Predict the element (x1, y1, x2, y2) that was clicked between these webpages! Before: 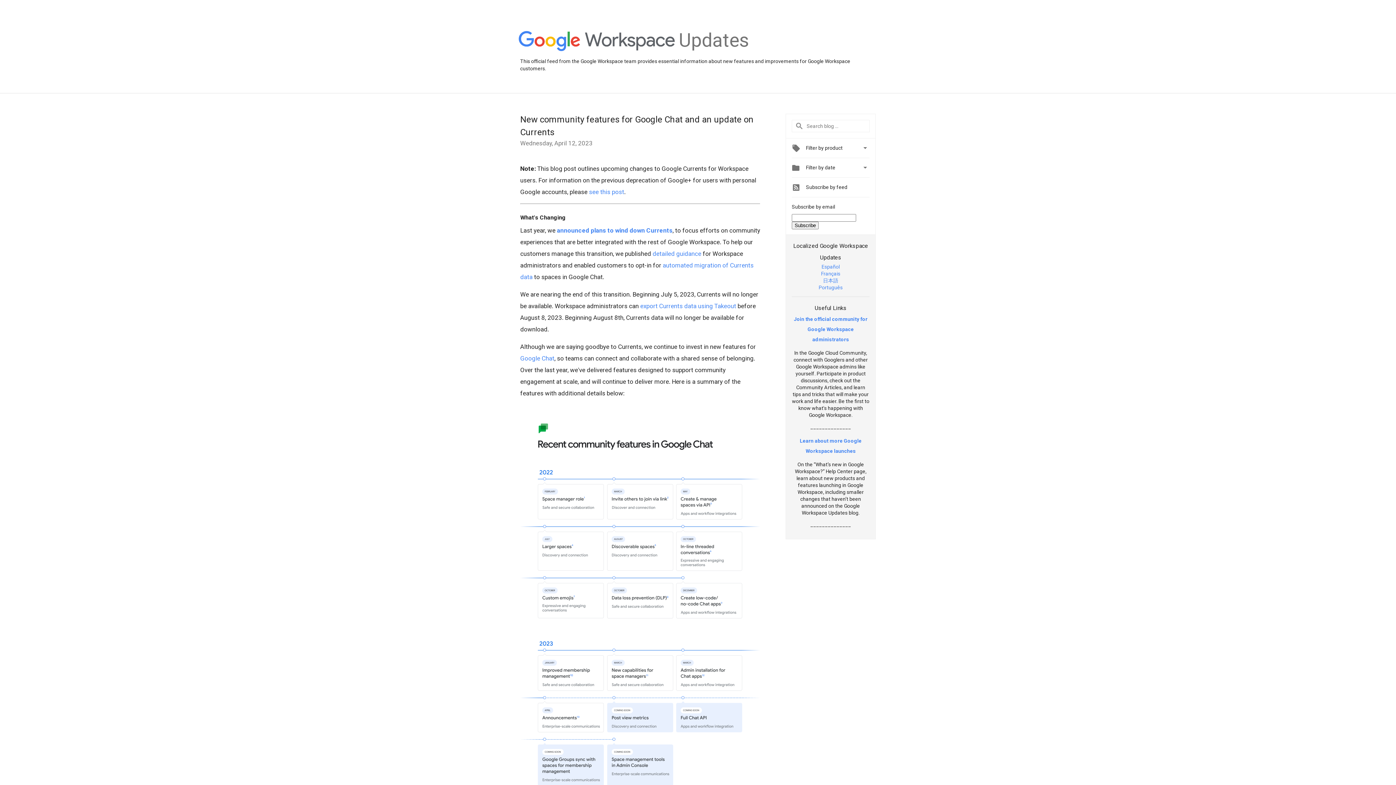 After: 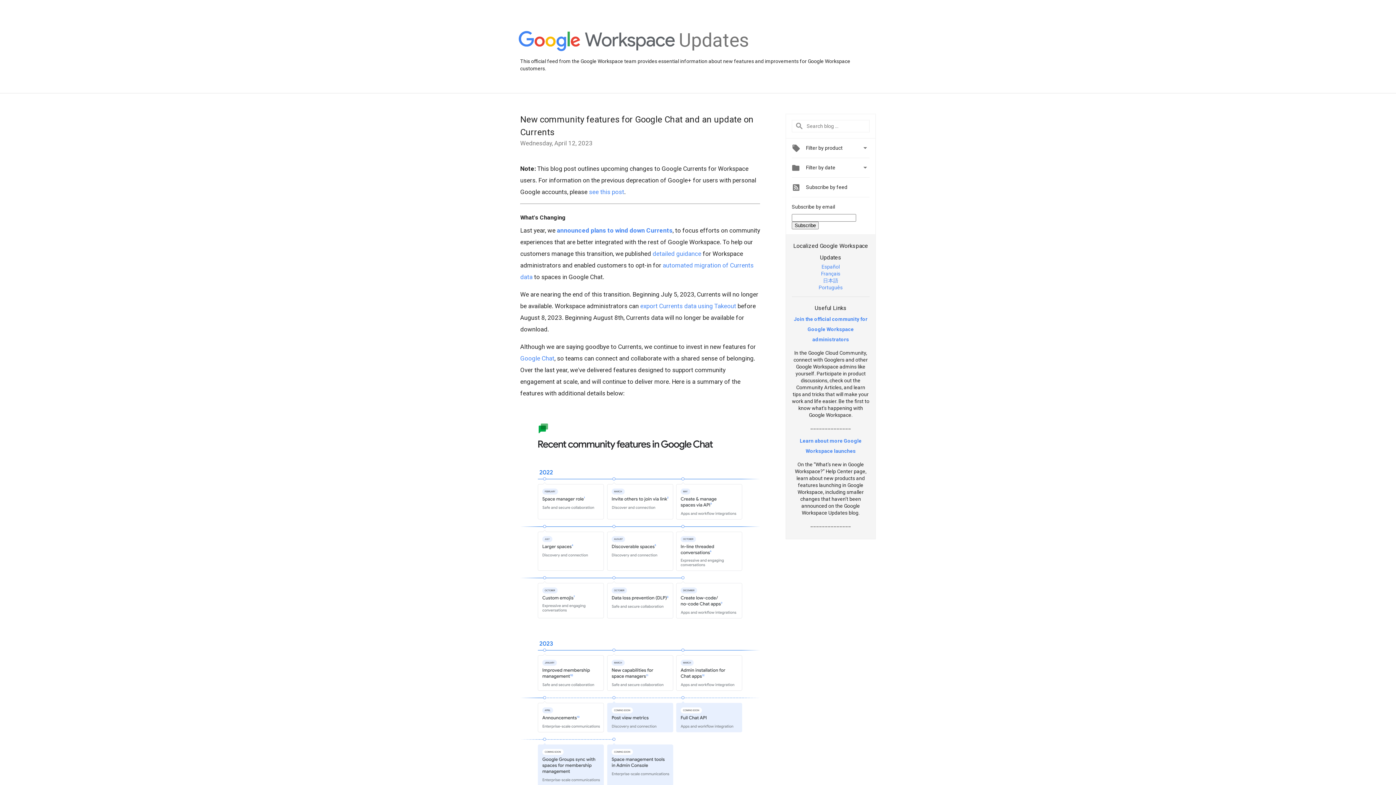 Action: label: Español bbox: (821, 263, 840, 269)